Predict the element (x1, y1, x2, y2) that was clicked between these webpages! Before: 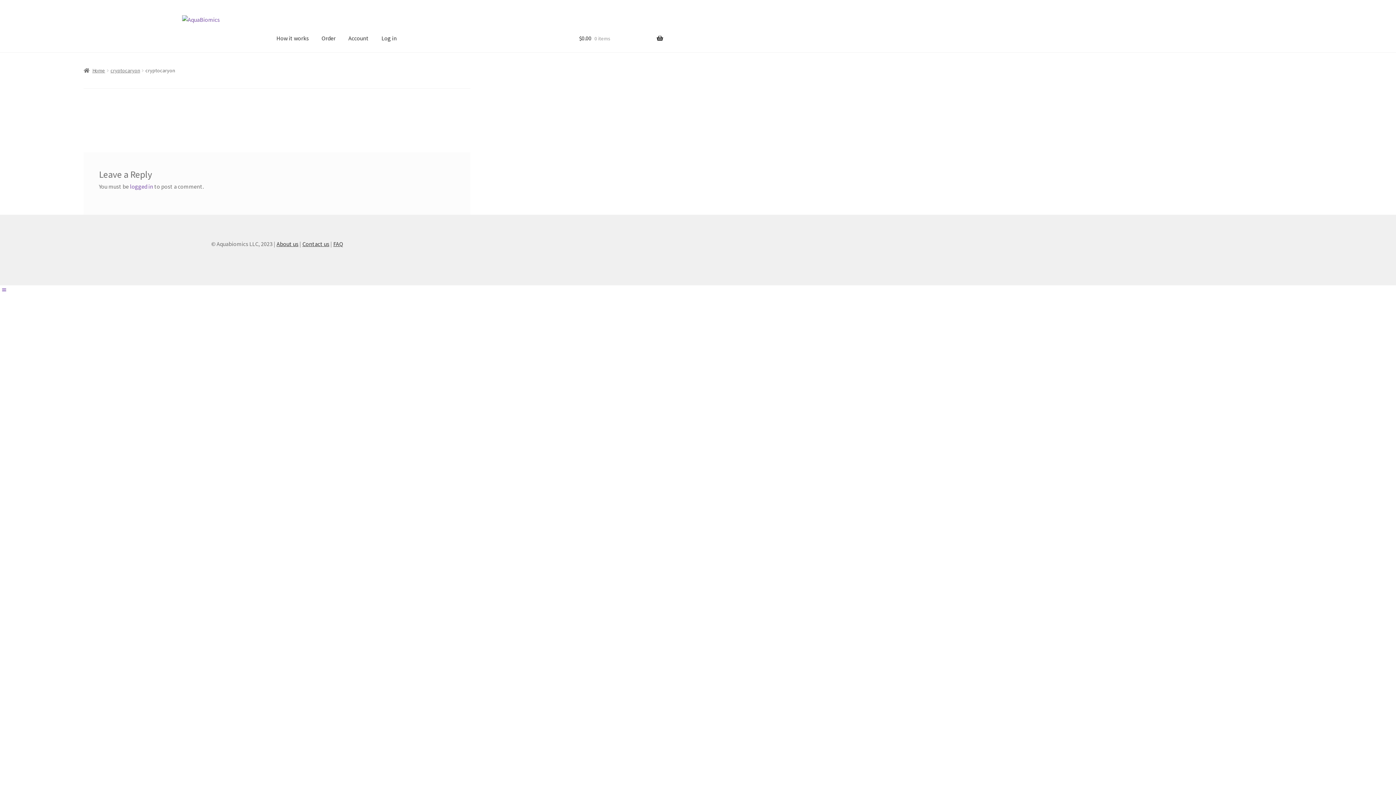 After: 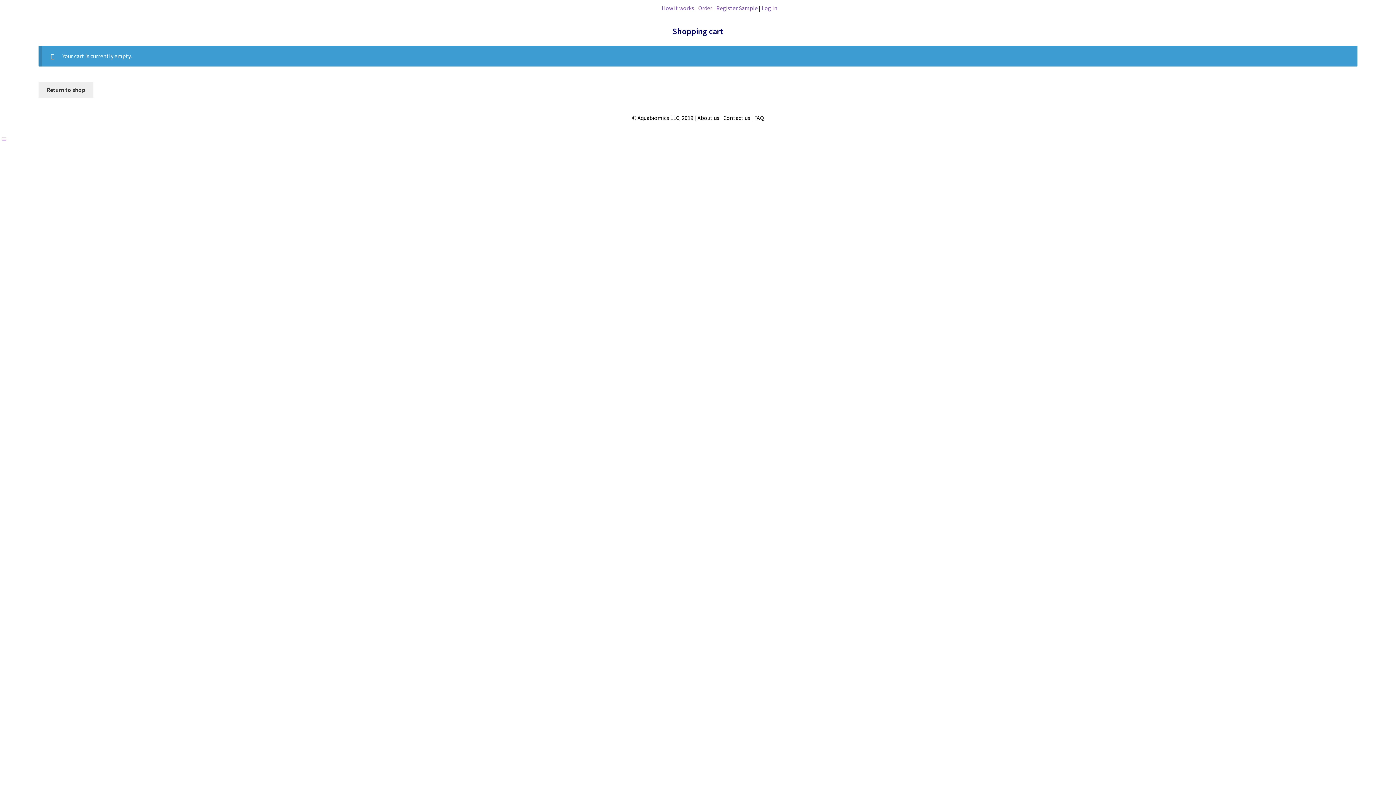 Action: bbox: (579, 24, 663, 52) label: $0.00 0 items